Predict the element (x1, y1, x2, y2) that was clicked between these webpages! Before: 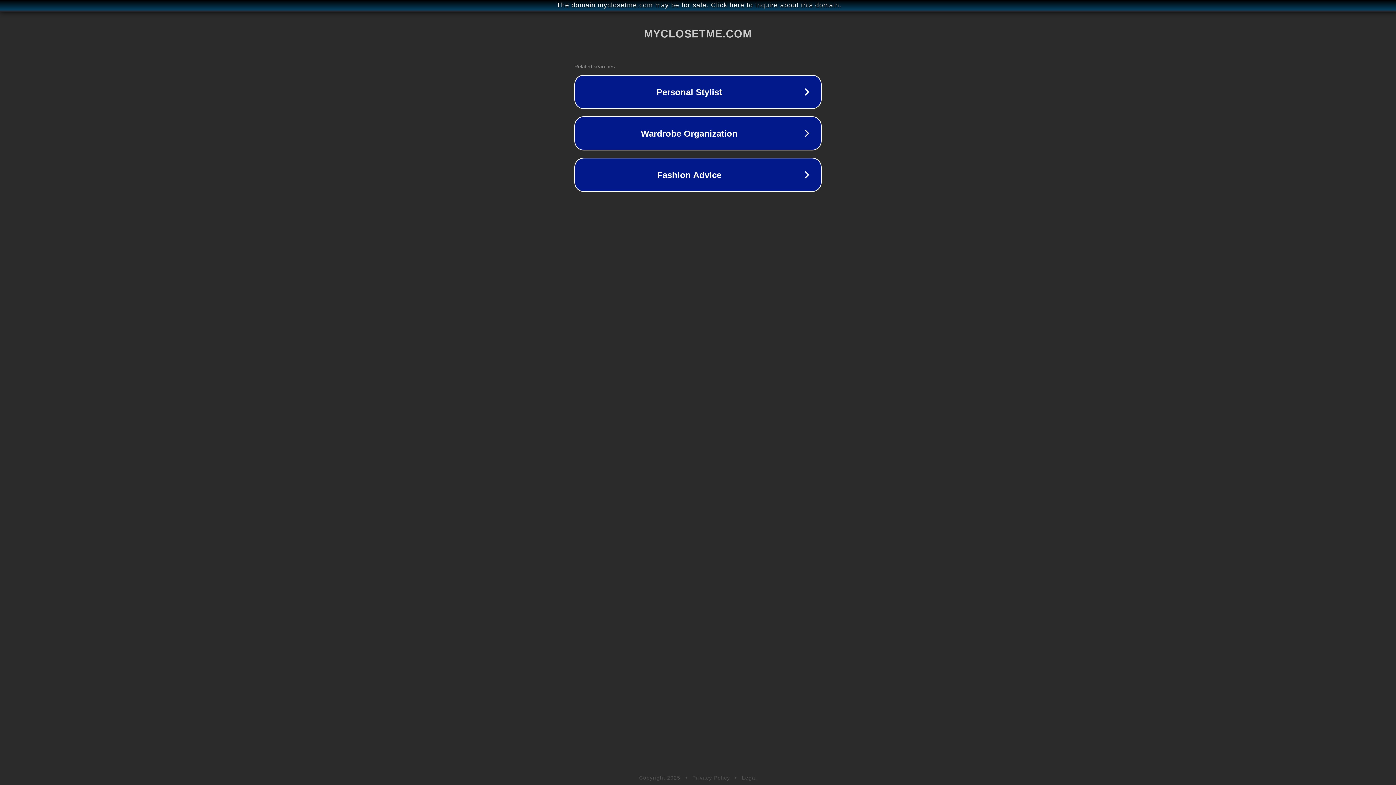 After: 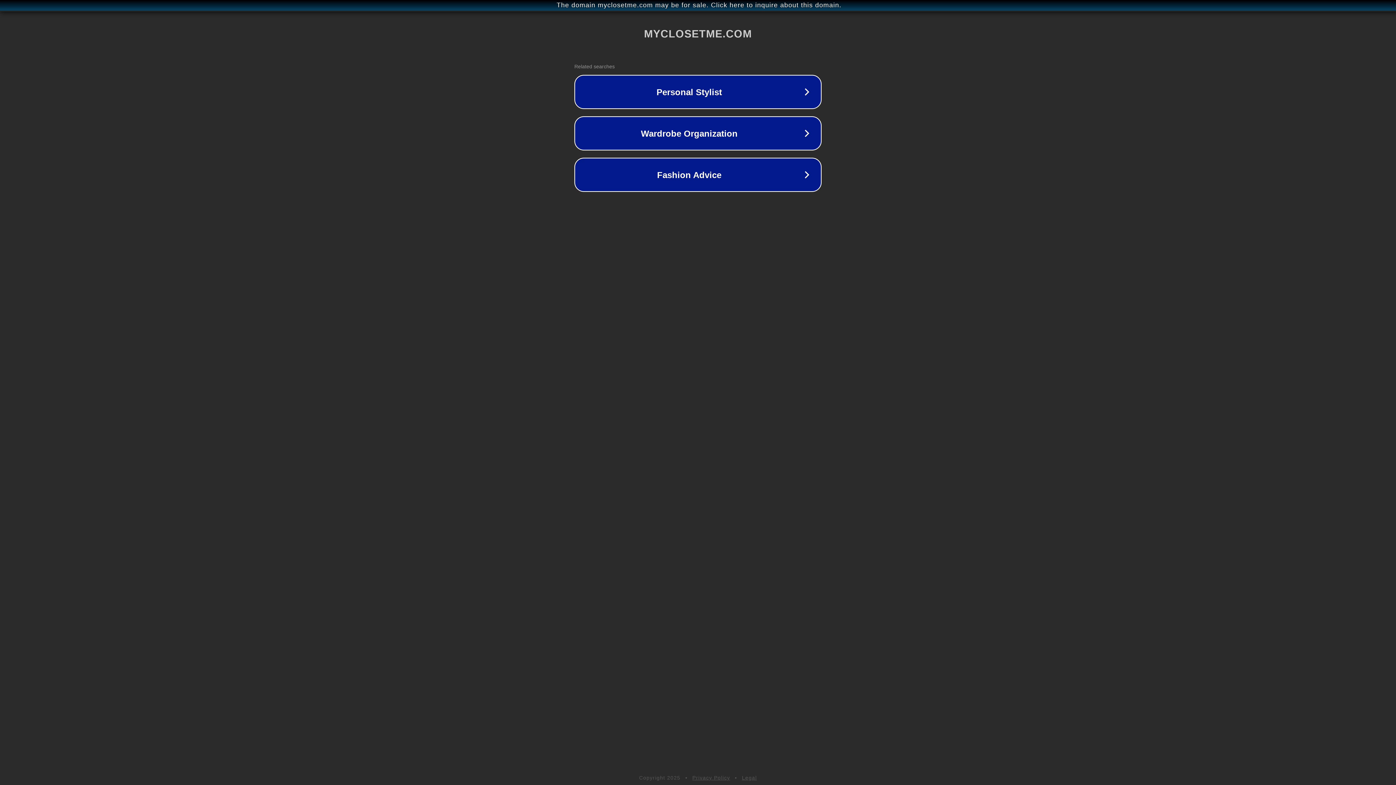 Action: label: Legal bbox: (742, 775, 757, 781)